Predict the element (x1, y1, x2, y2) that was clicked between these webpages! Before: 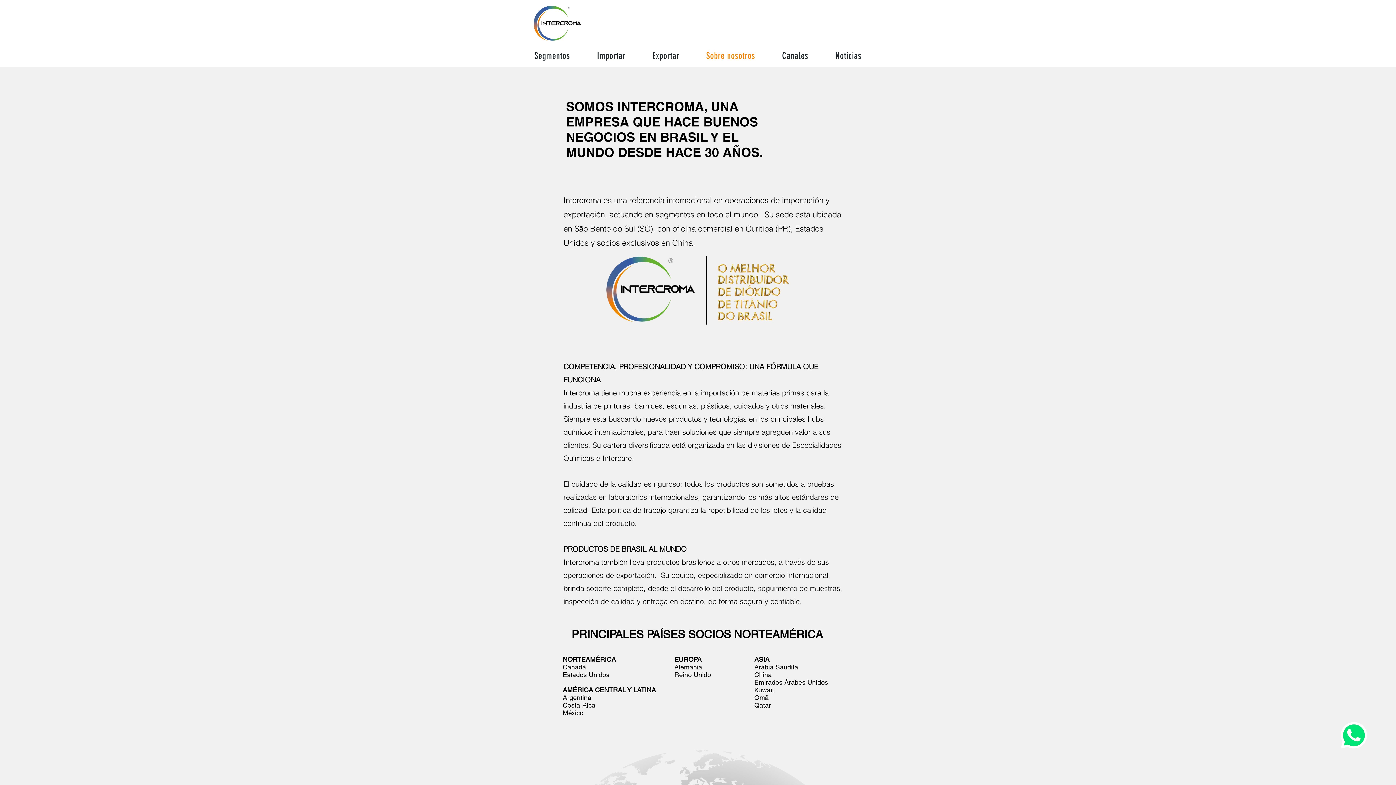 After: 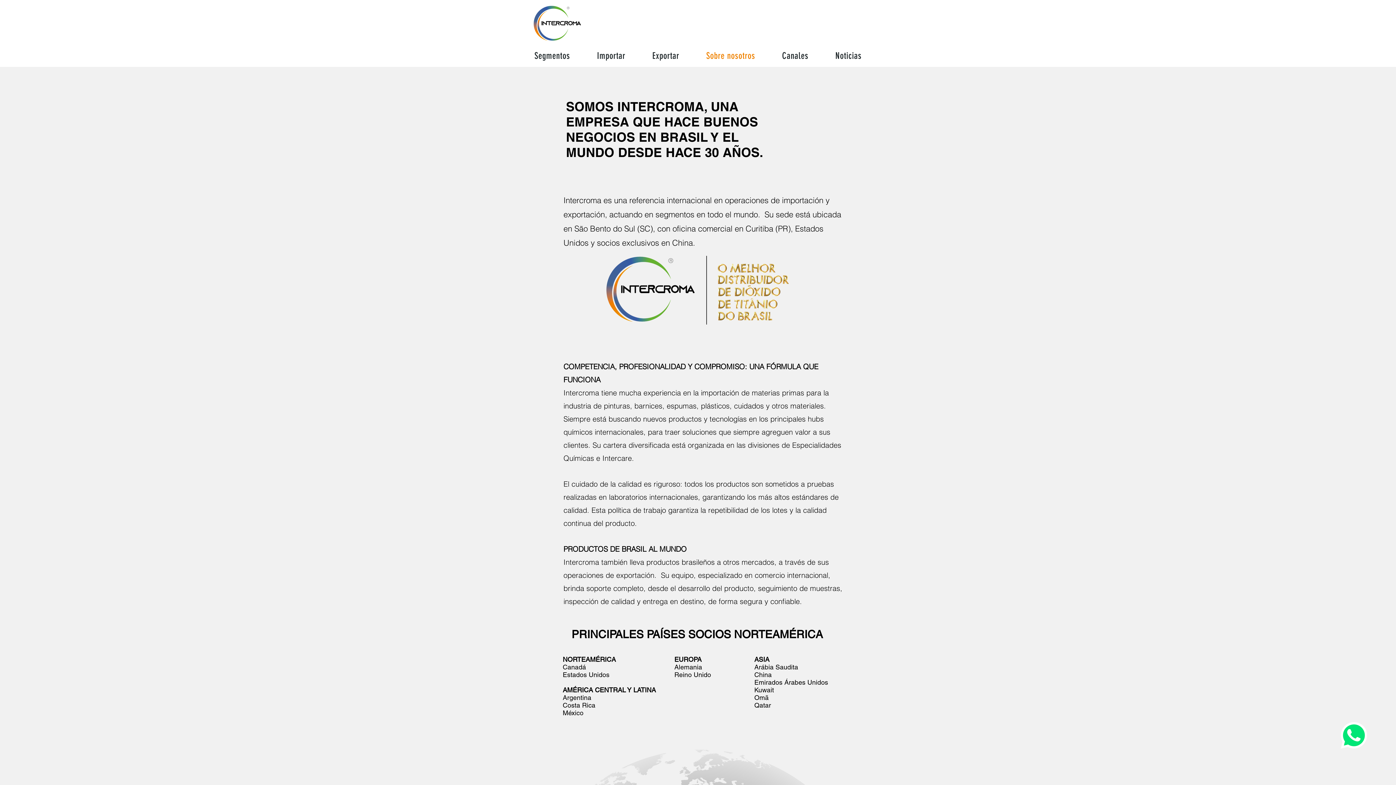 Action: label: Segmentos bbox: (522, 46, 582, 64)